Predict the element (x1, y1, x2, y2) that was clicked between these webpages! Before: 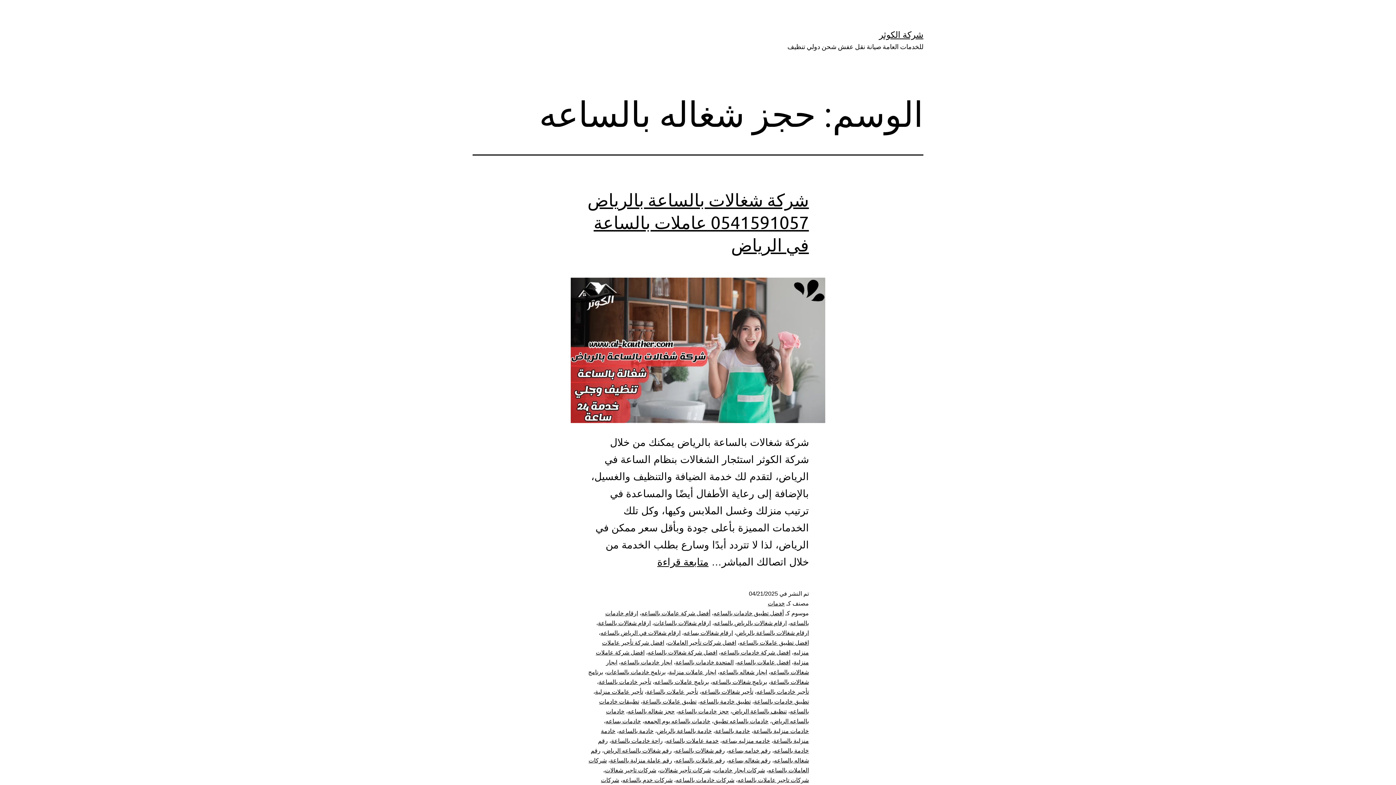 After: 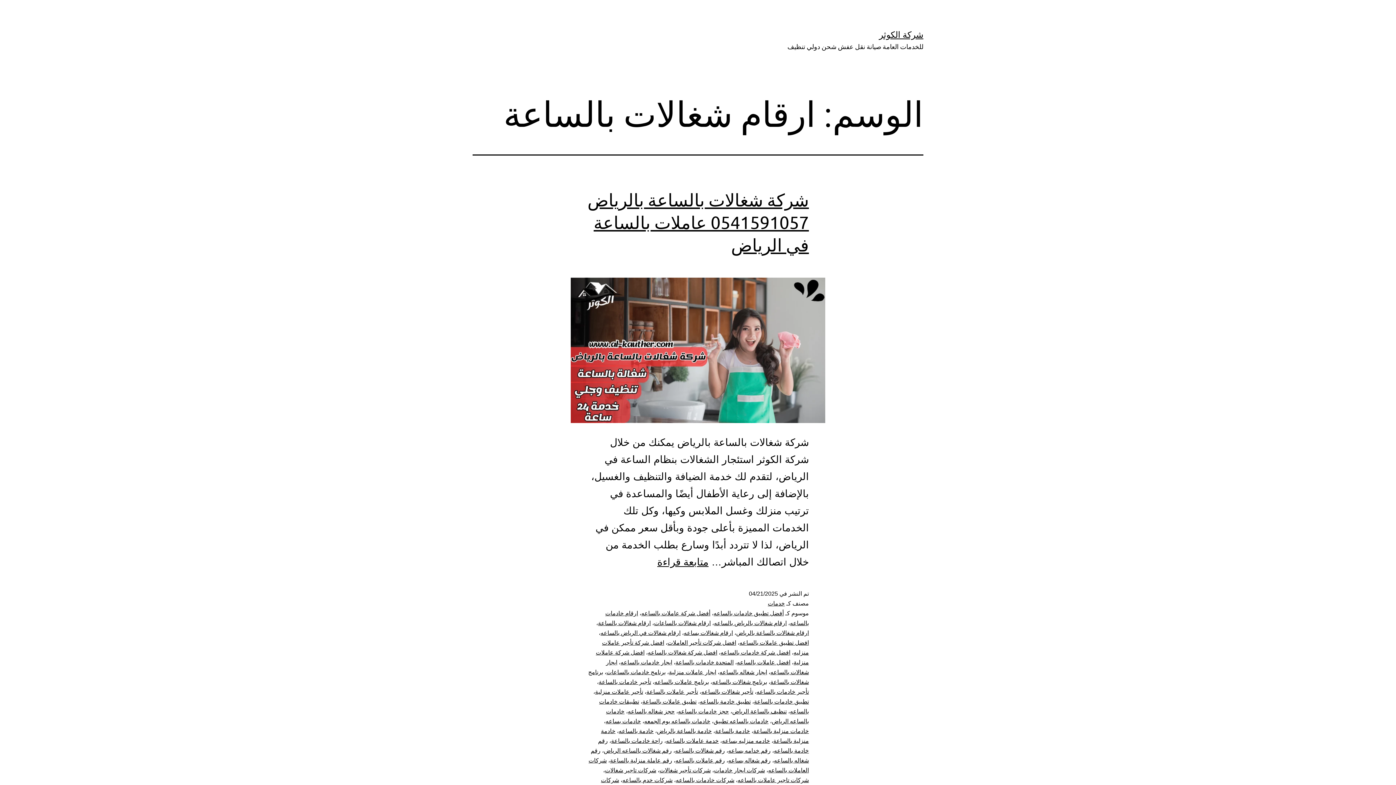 Action: label: ارقام شغالات بالساعة bbox: (598, 620, 650, 626)